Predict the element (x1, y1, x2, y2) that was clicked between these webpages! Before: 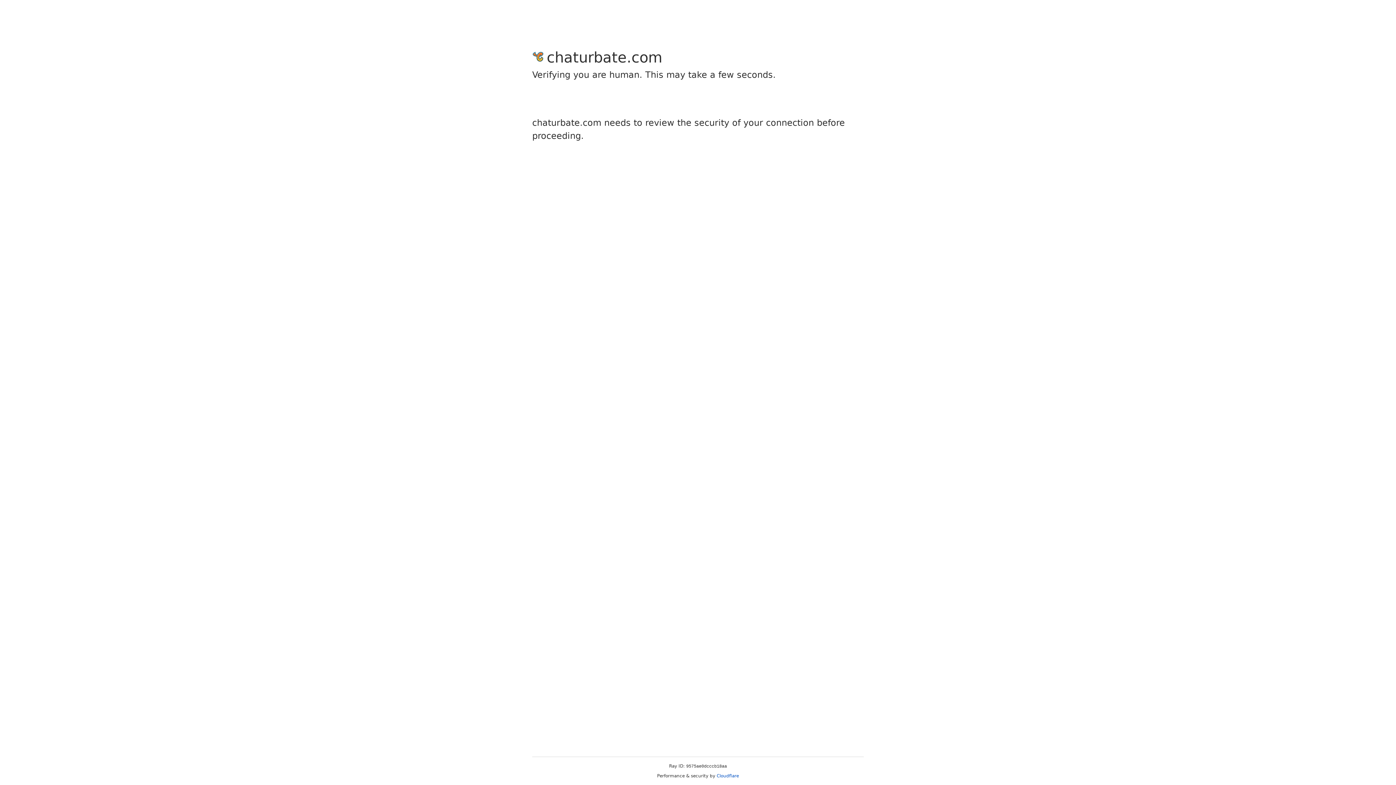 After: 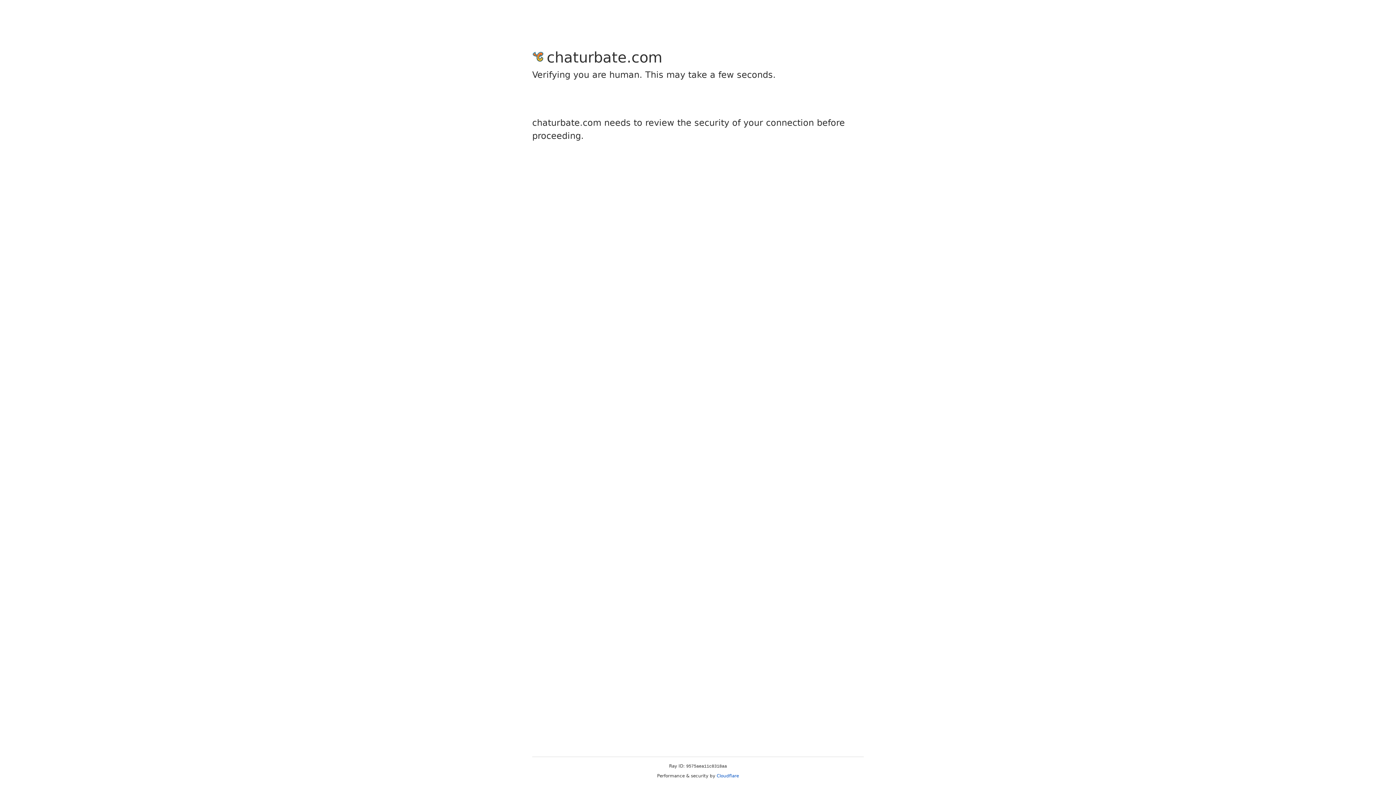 Action: bbox: (716, 773, 739, 778) label: Cloudflare